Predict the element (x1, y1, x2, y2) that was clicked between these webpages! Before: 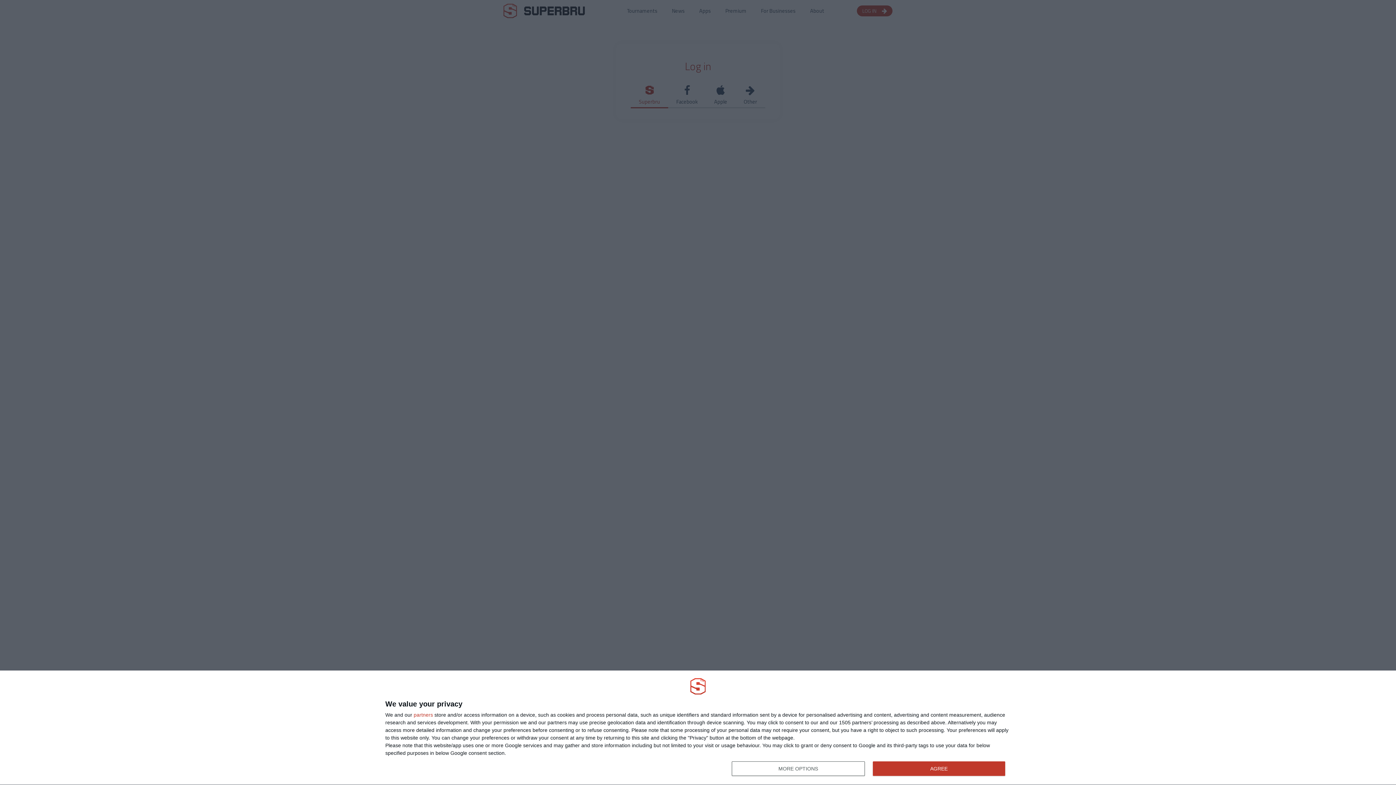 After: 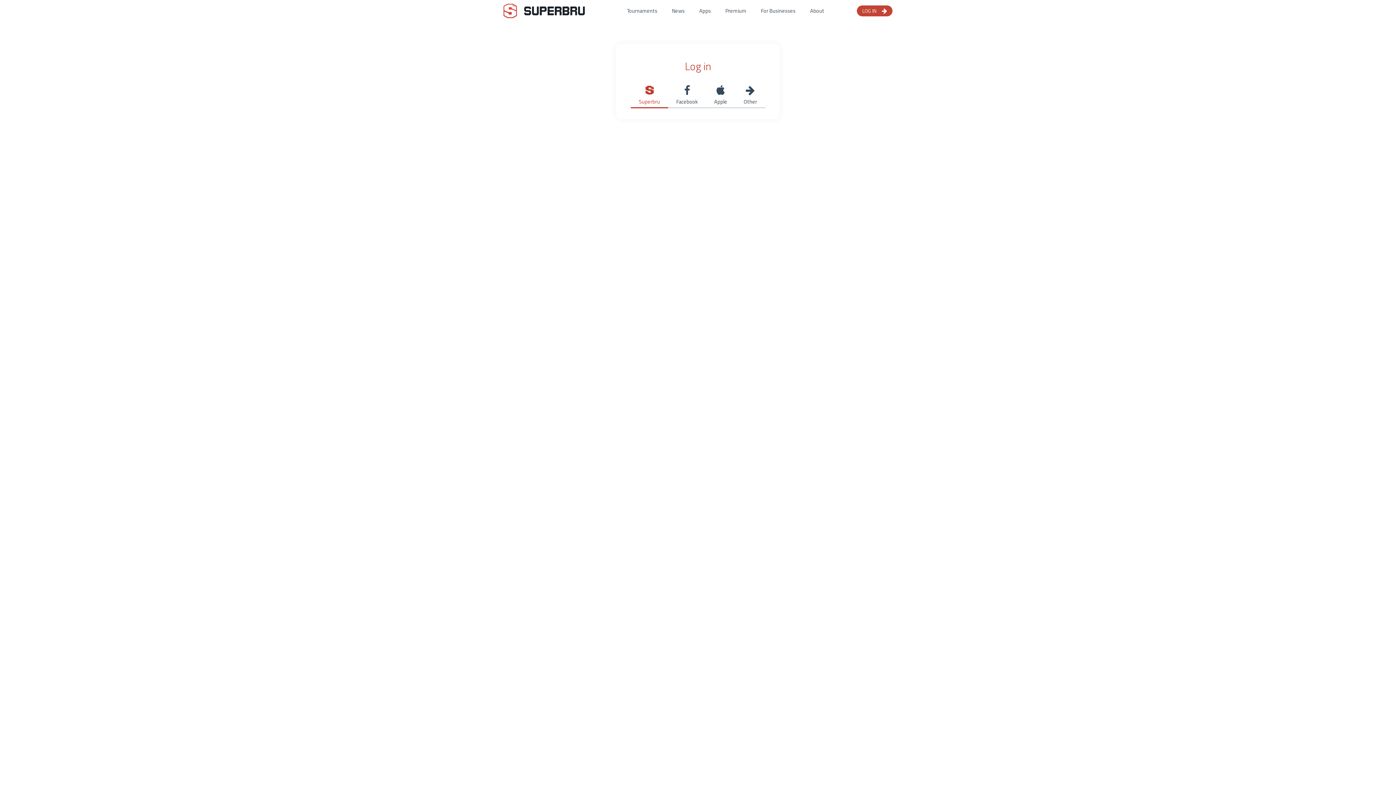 Action: label: AGREE bbox: (872, 761, 1005, 776)